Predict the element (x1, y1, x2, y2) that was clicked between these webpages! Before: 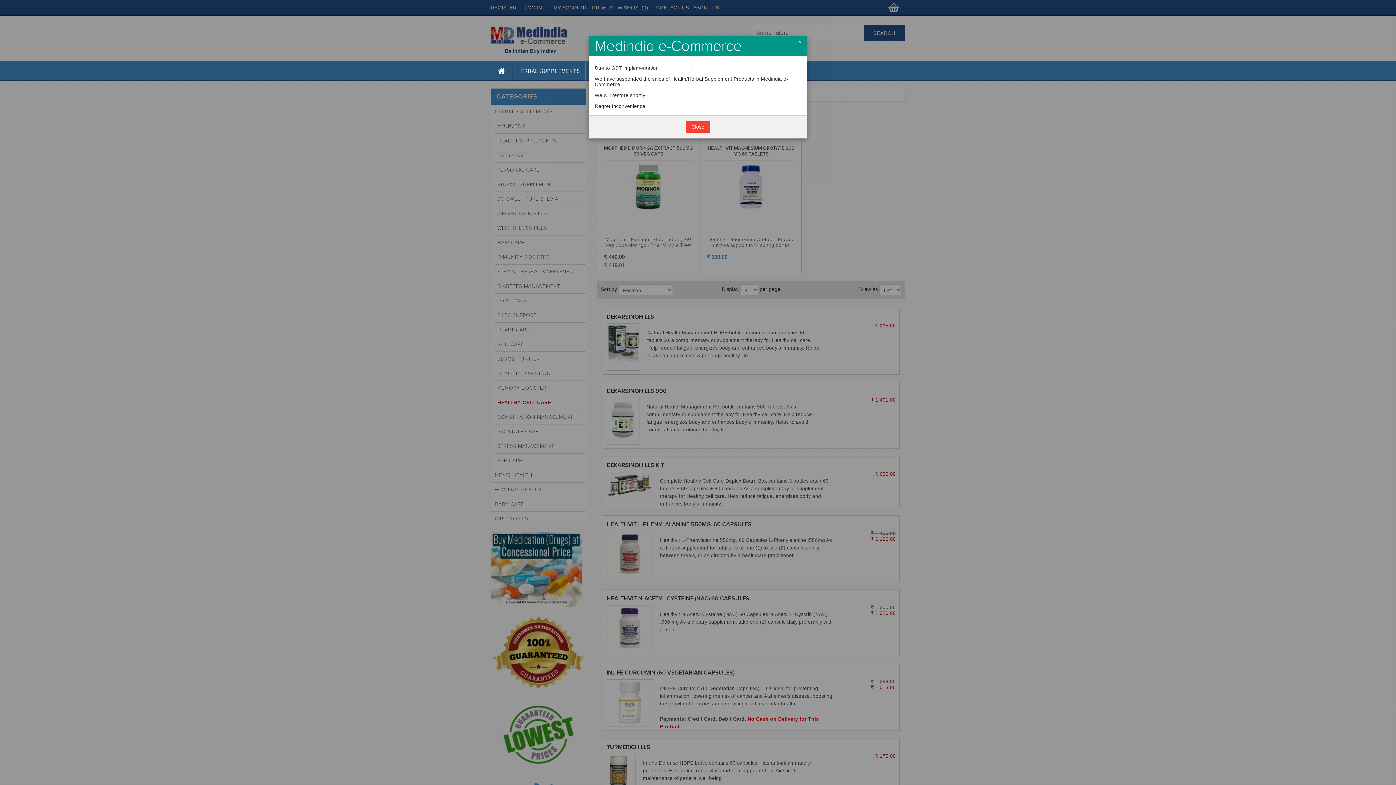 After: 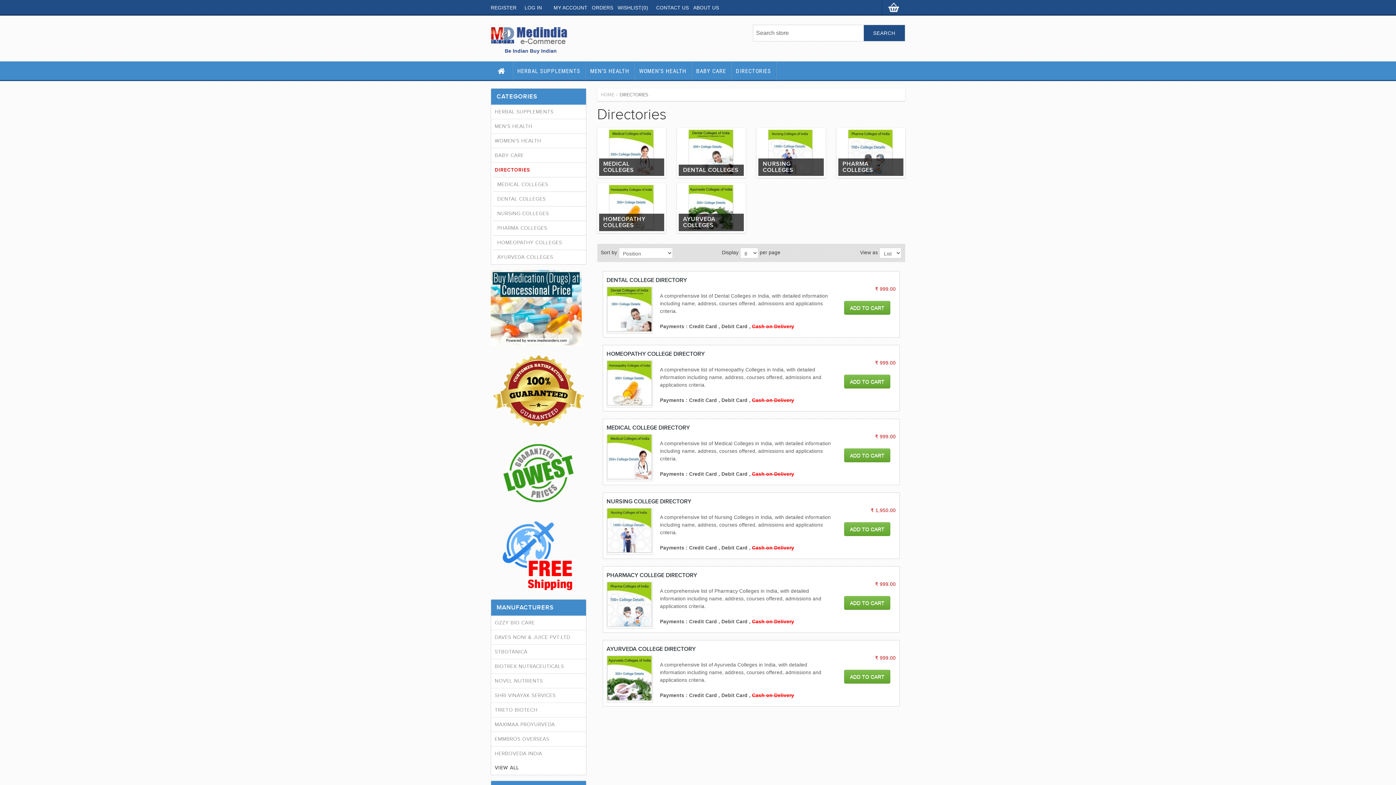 Action: bbox: (731, 61, 776, 81) label: DIRECTORIES